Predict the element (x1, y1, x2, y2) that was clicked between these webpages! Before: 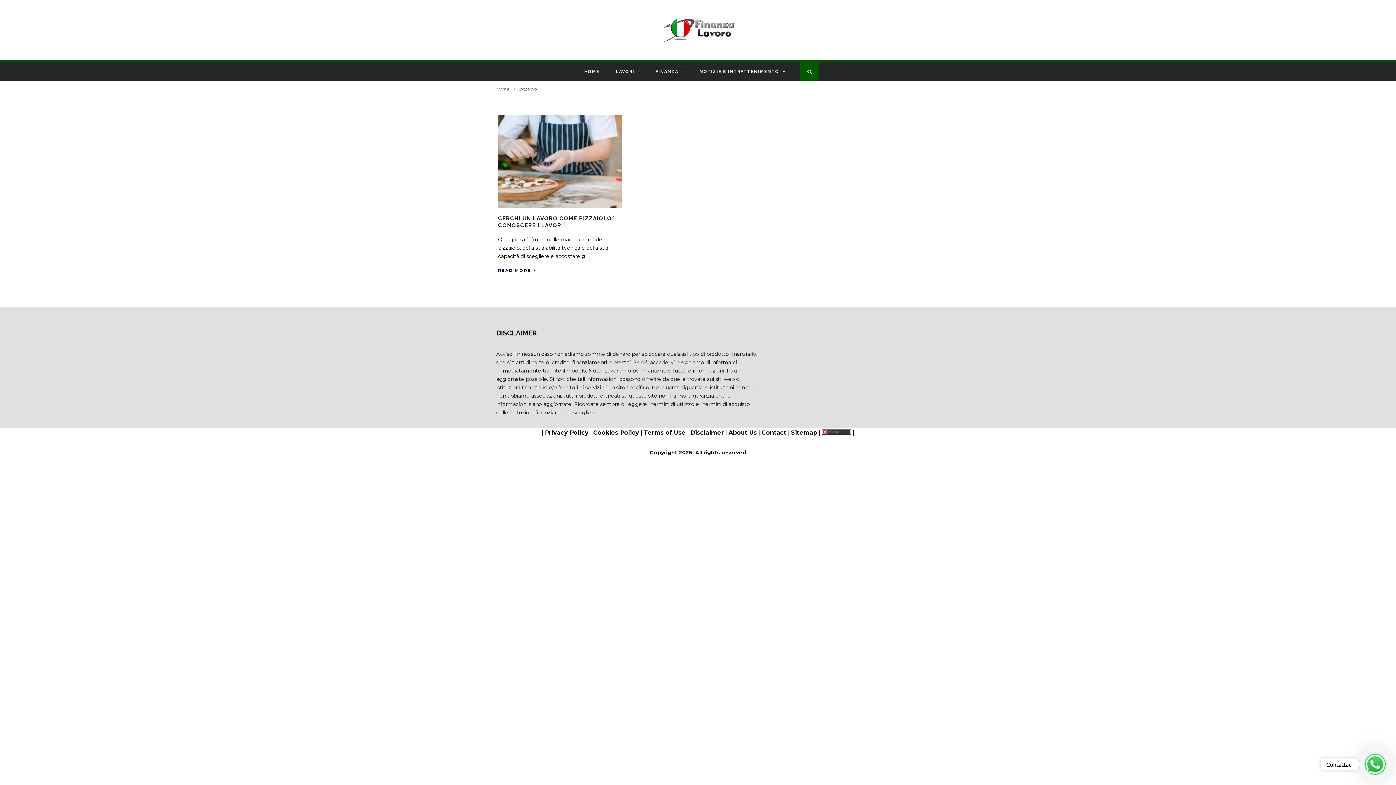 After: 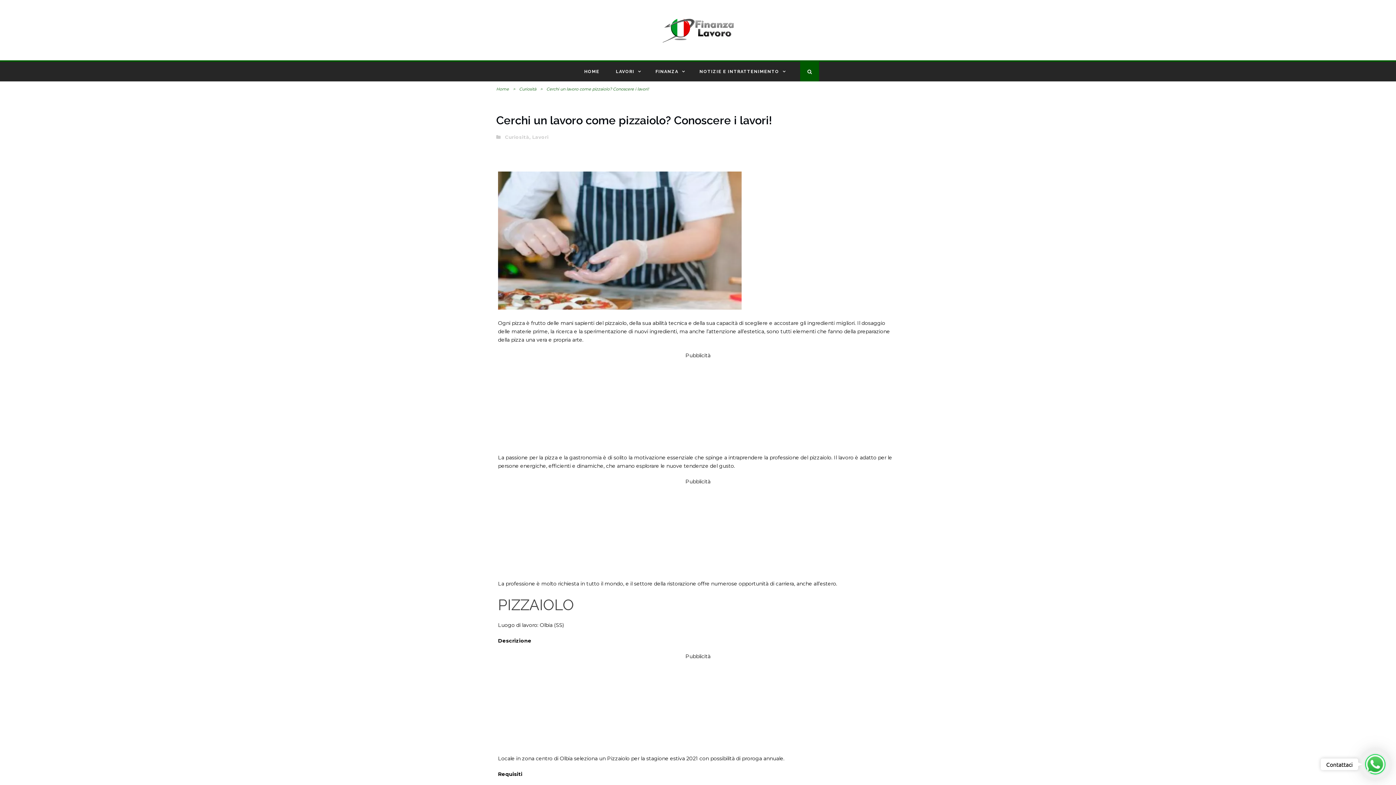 Action: bbox: (498, 267, 536, 273) label: READ MORE